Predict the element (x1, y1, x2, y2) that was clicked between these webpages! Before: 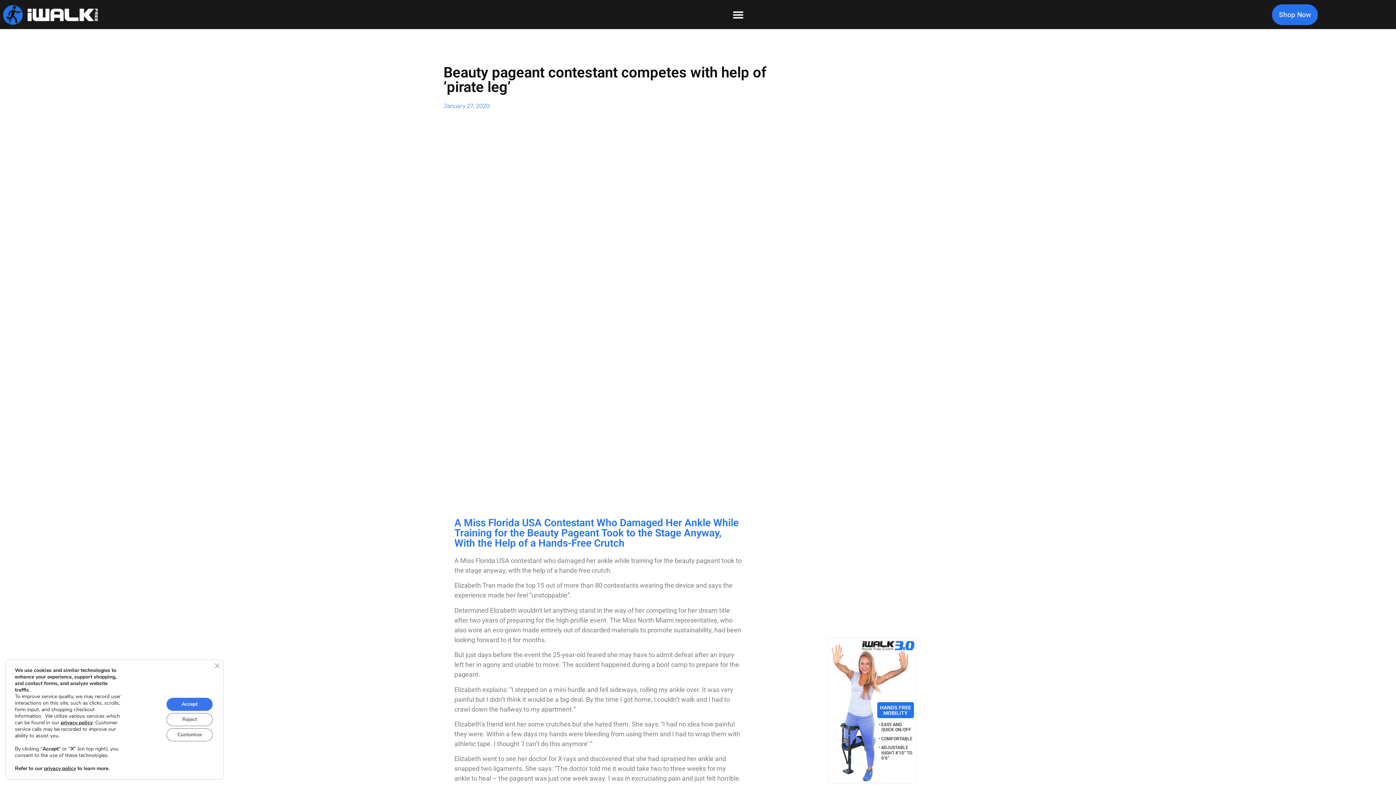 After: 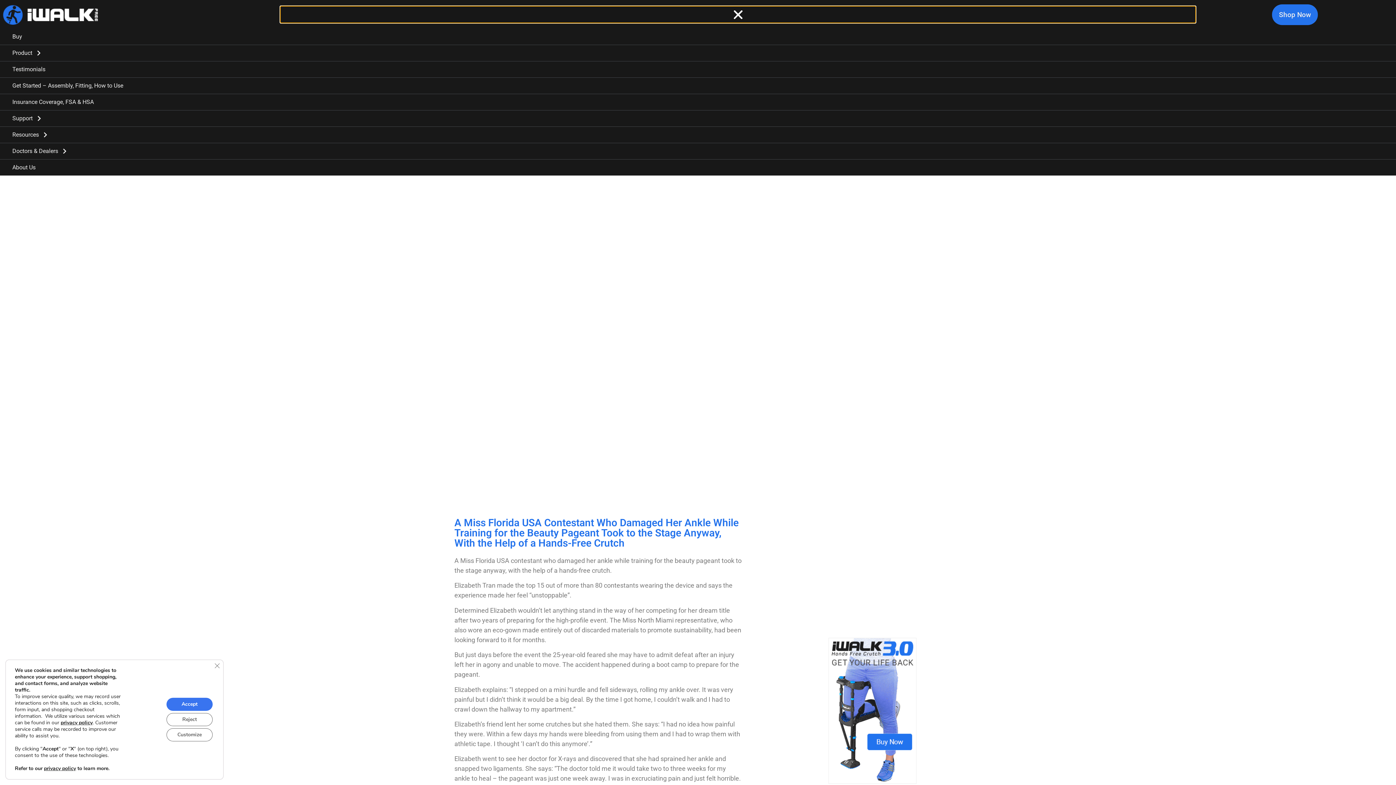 Action: bbox: (280, 6, 1196, 23) label: Menu Toggle